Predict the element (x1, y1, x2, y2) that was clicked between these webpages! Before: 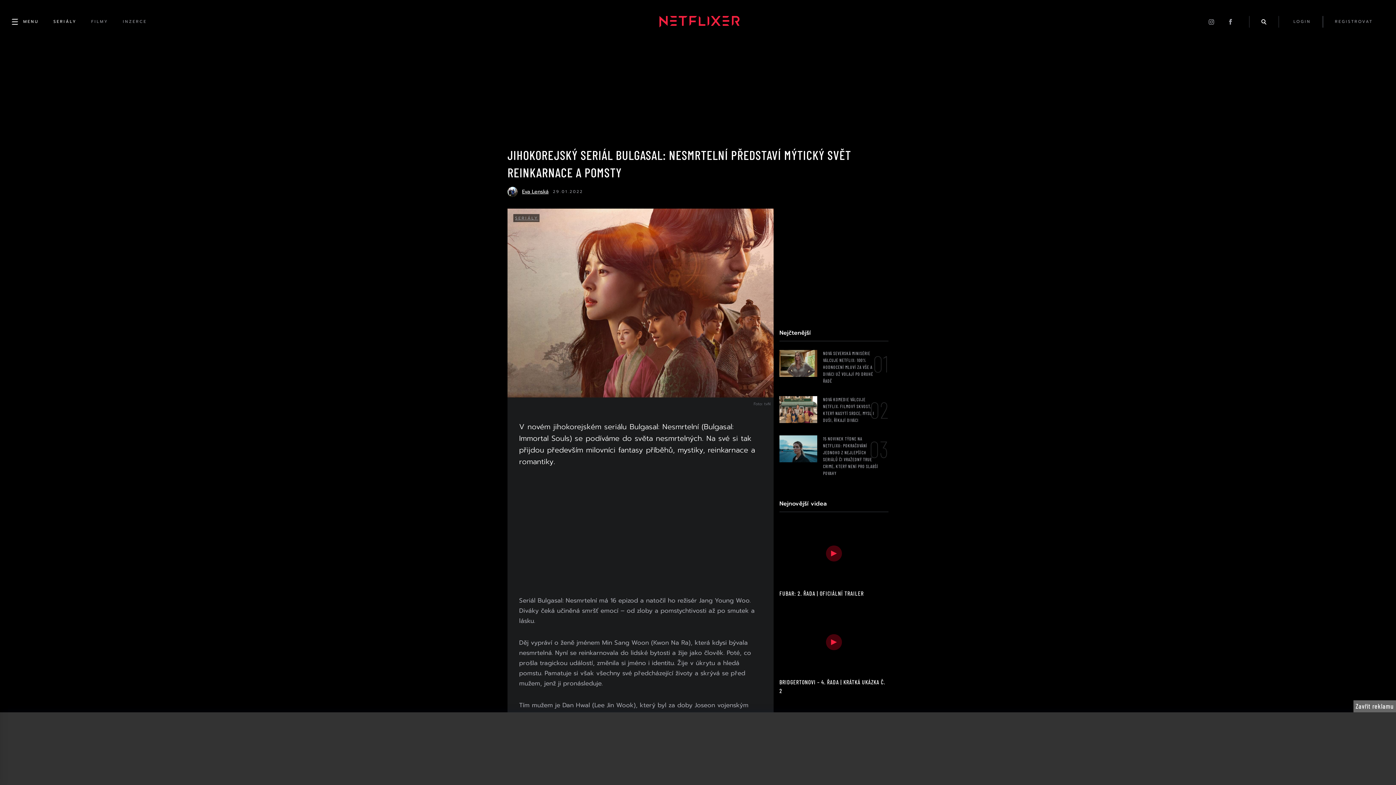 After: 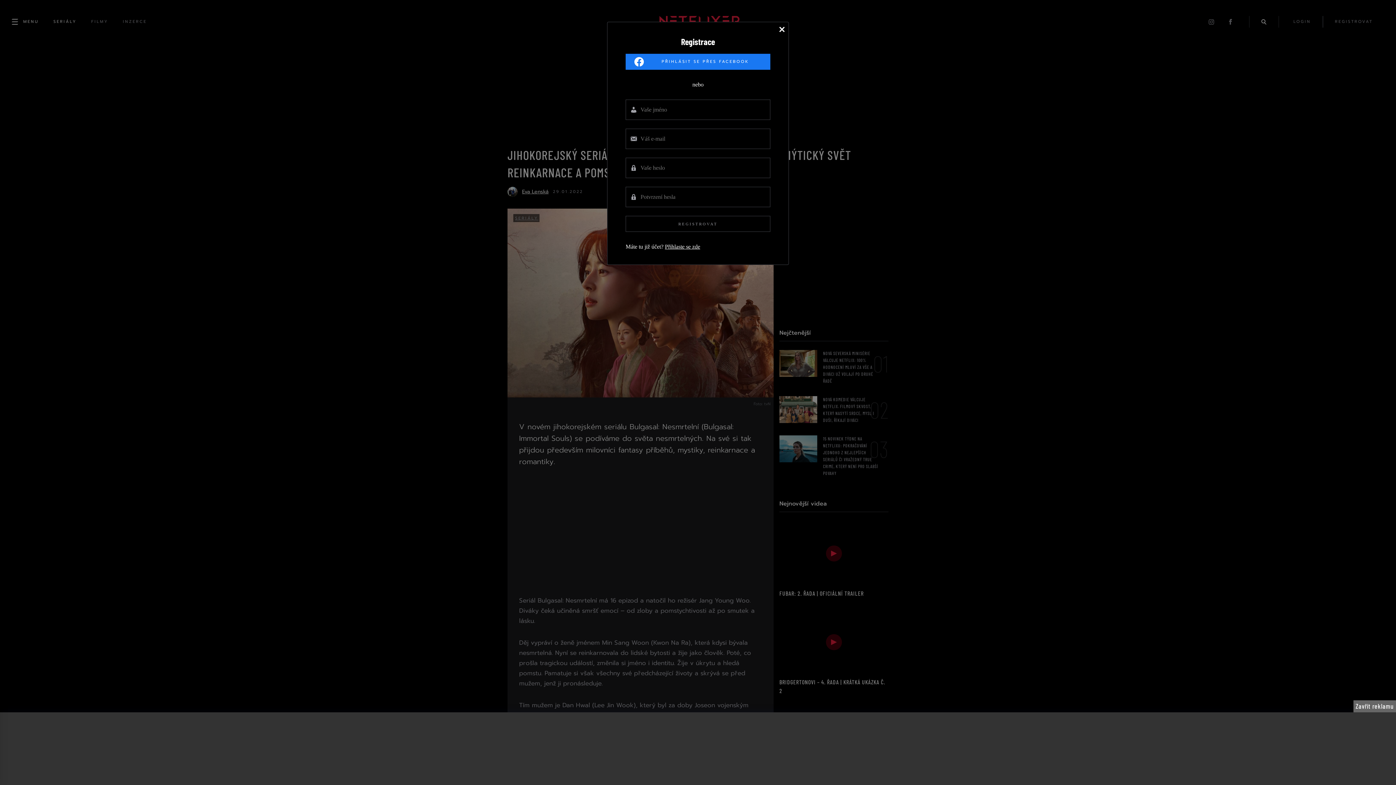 Action: bbox: (1323, 16, 1384, 27) label: REGISTROVAT